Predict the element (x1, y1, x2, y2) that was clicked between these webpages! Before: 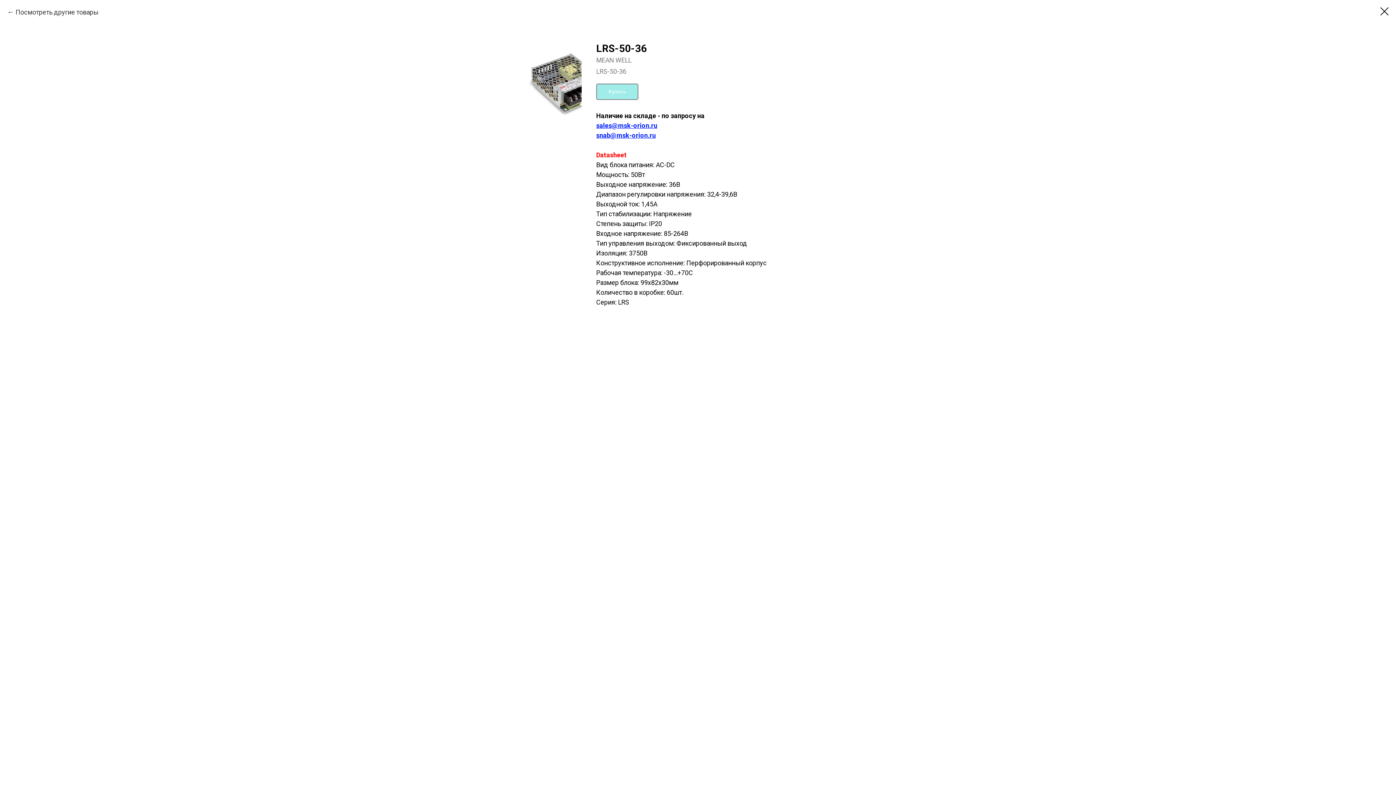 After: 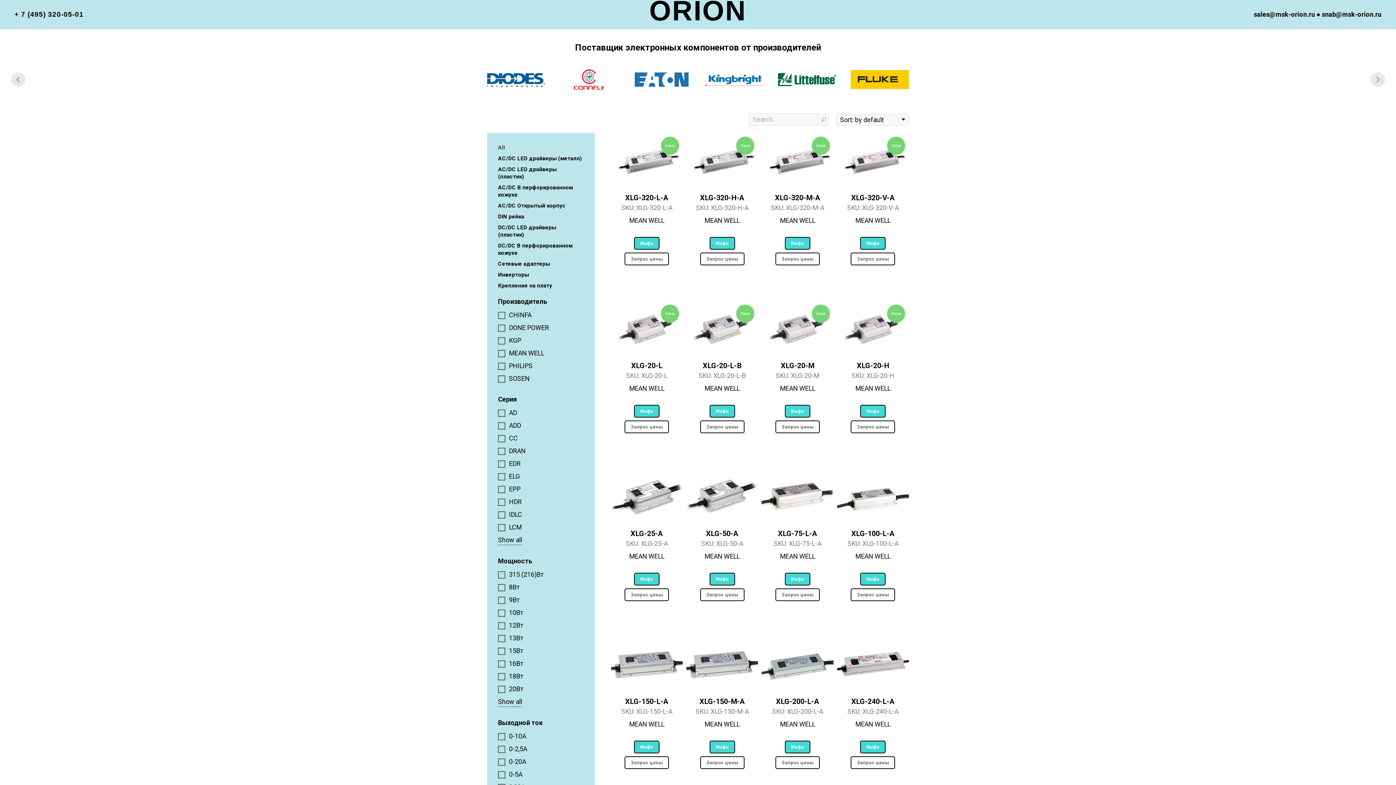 Action: bbox: (1380, 7, 1389, 15)